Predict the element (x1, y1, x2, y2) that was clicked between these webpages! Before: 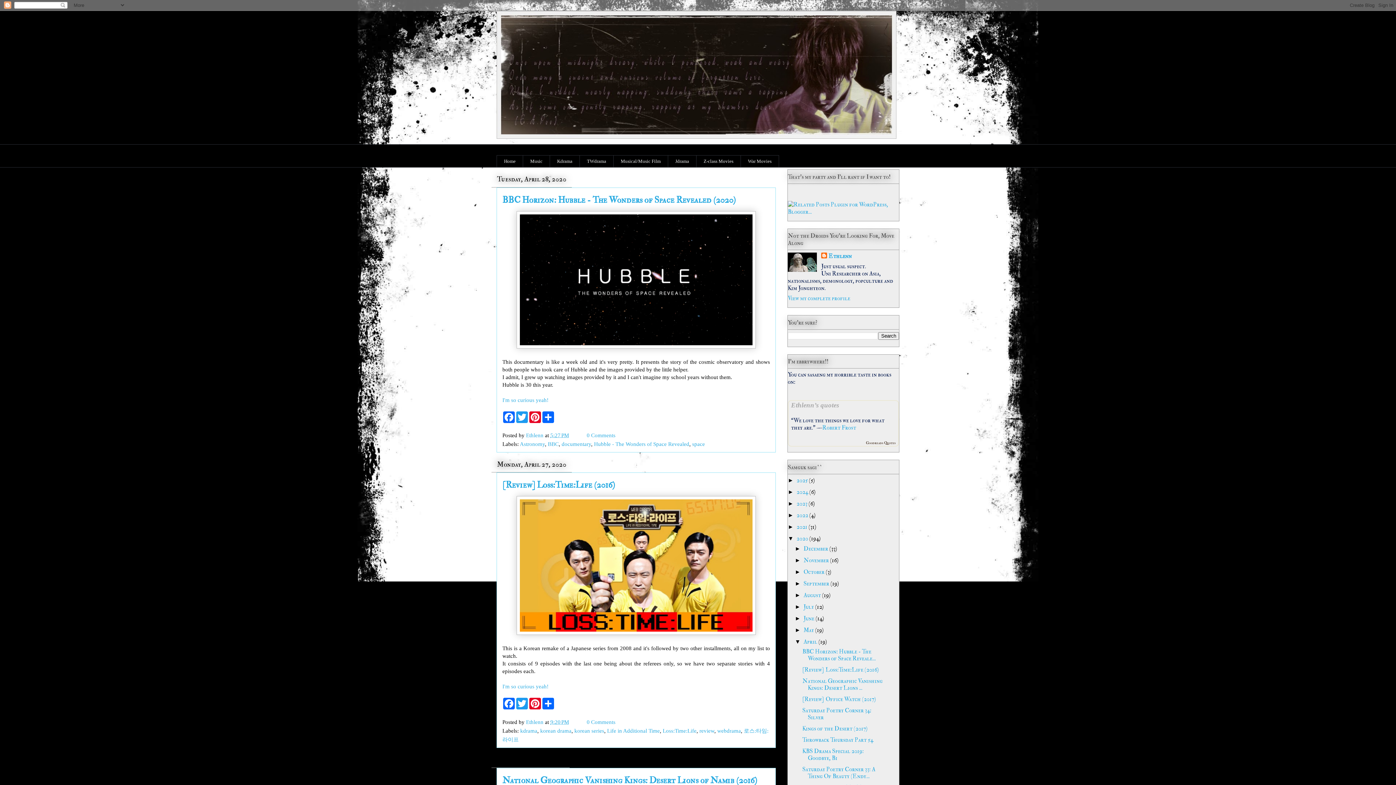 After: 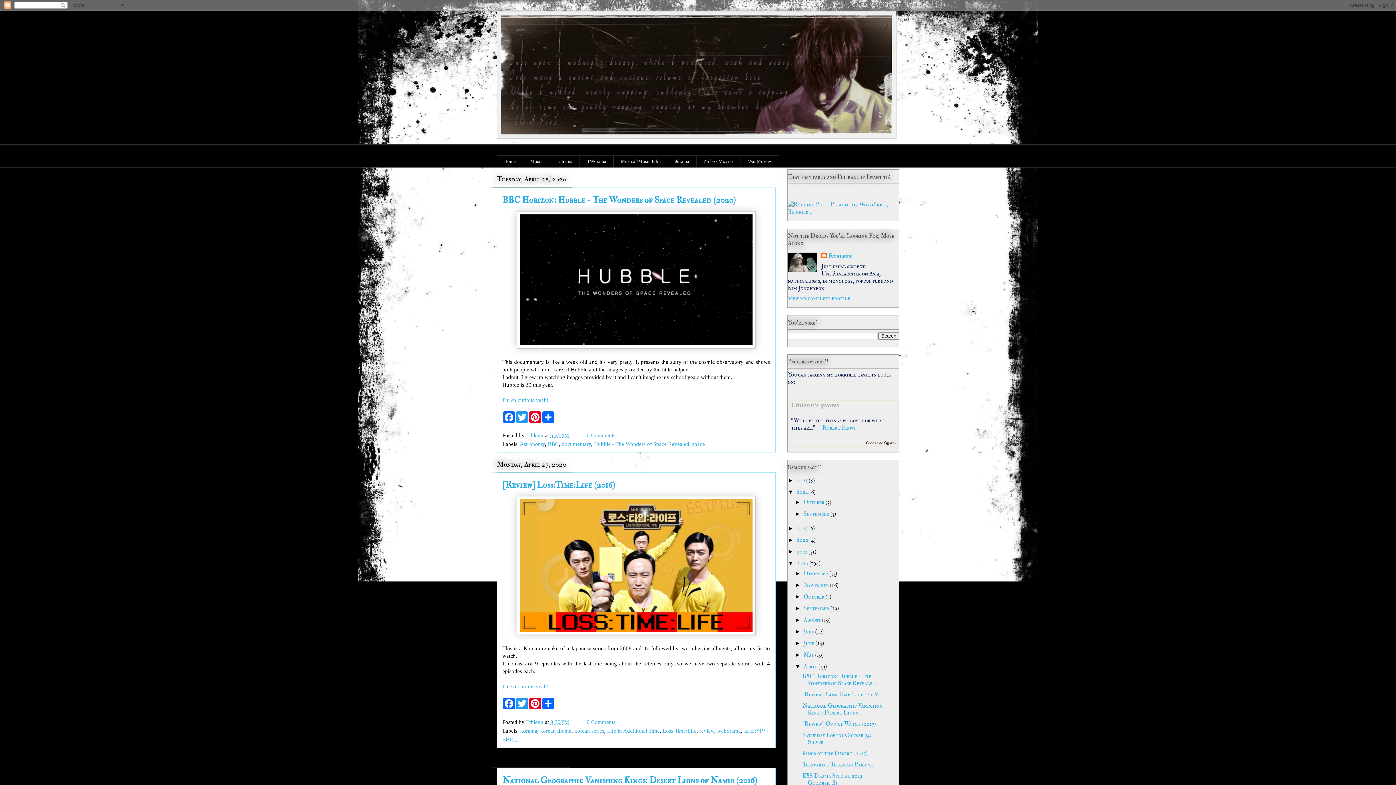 Action: bbox: (788, 489, 796, 495) label: ►  